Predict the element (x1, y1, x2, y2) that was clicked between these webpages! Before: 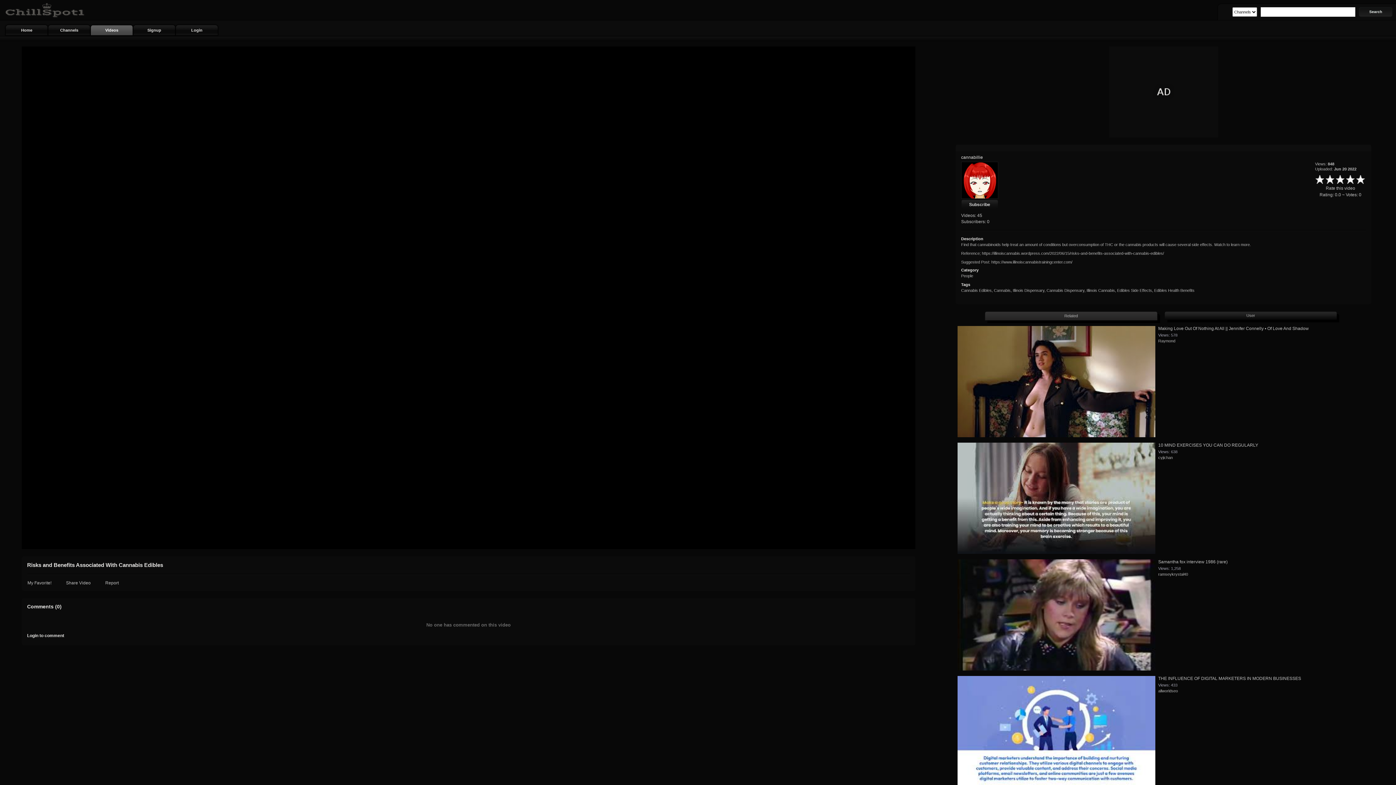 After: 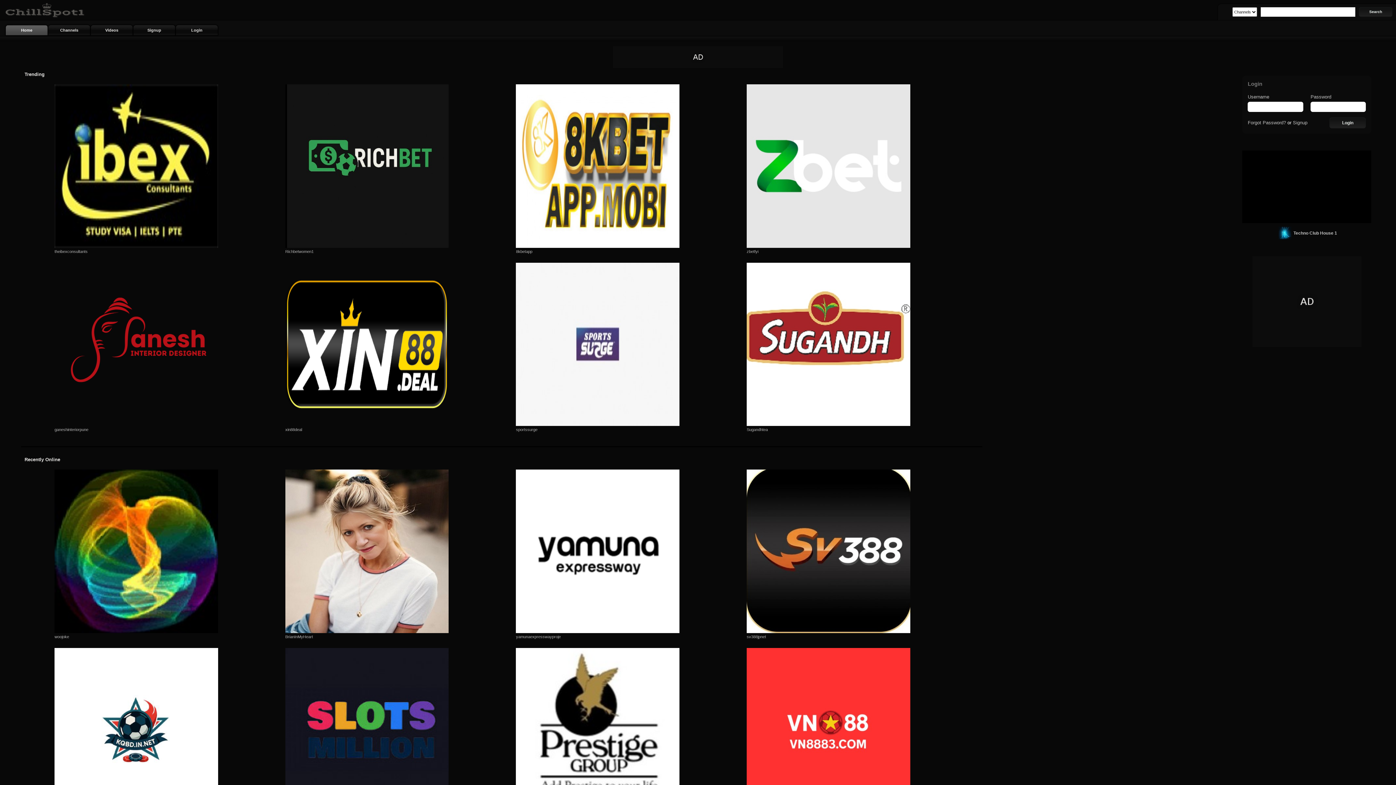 Action: bbox: (3, 16, 85, 21)